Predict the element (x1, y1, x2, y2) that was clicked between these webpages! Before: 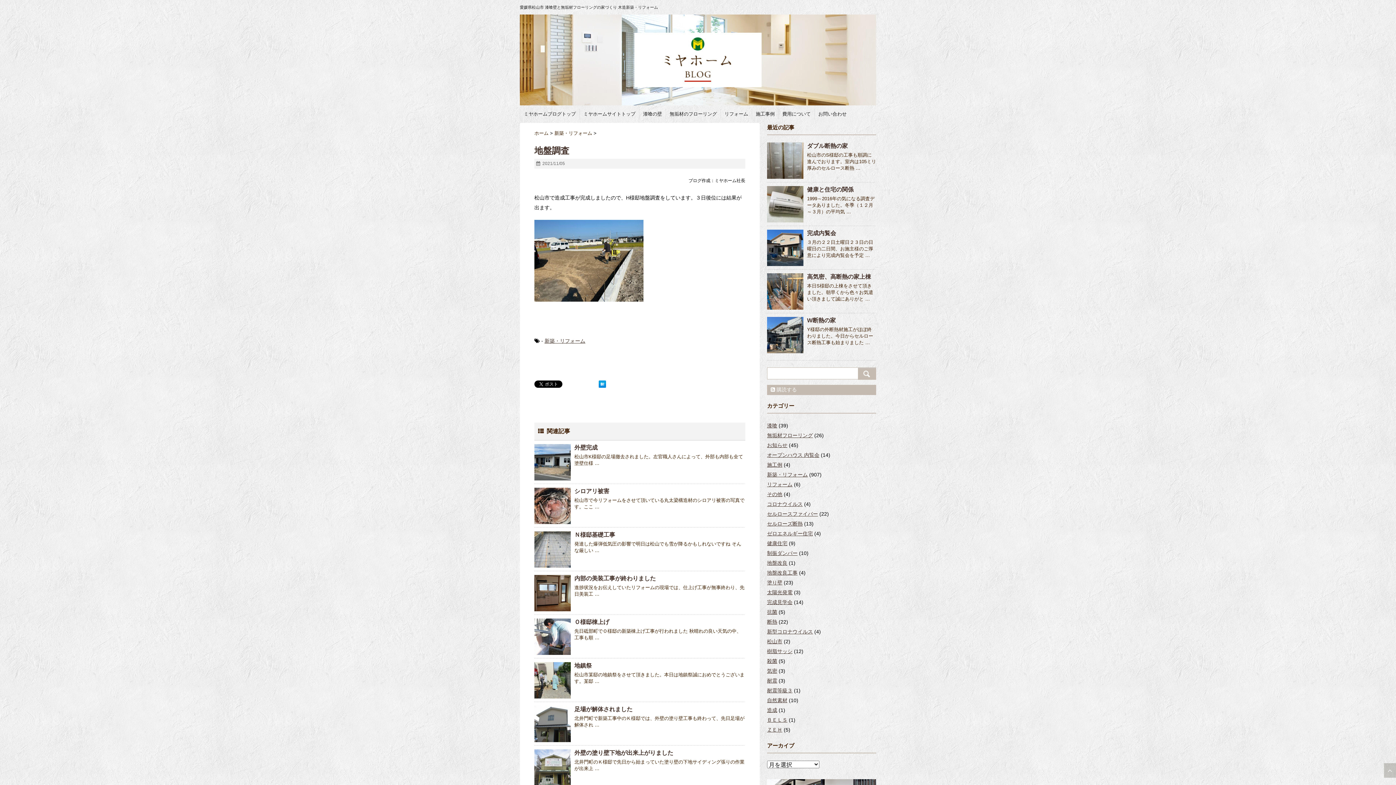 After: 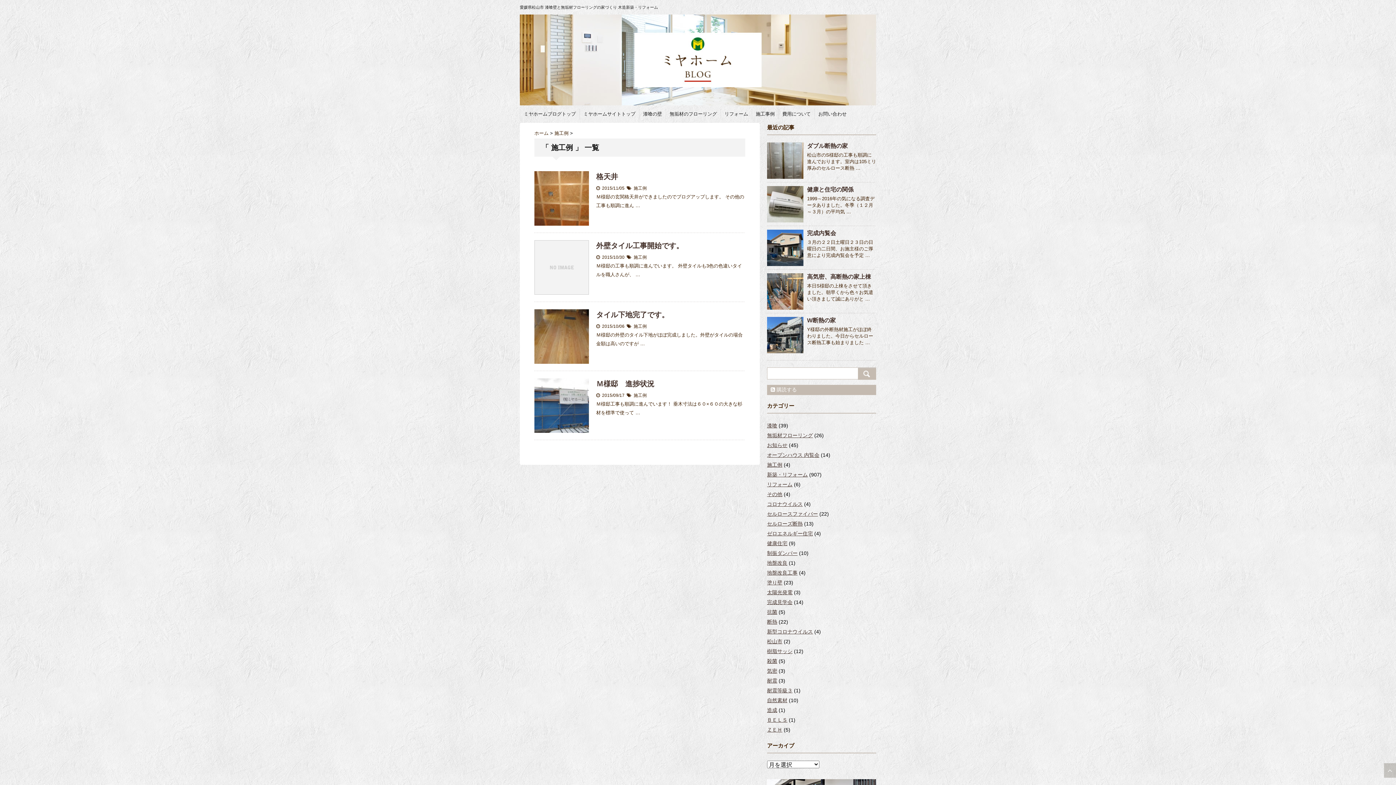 Action: bbox: (767, 462, 782, 468) label: 施工例